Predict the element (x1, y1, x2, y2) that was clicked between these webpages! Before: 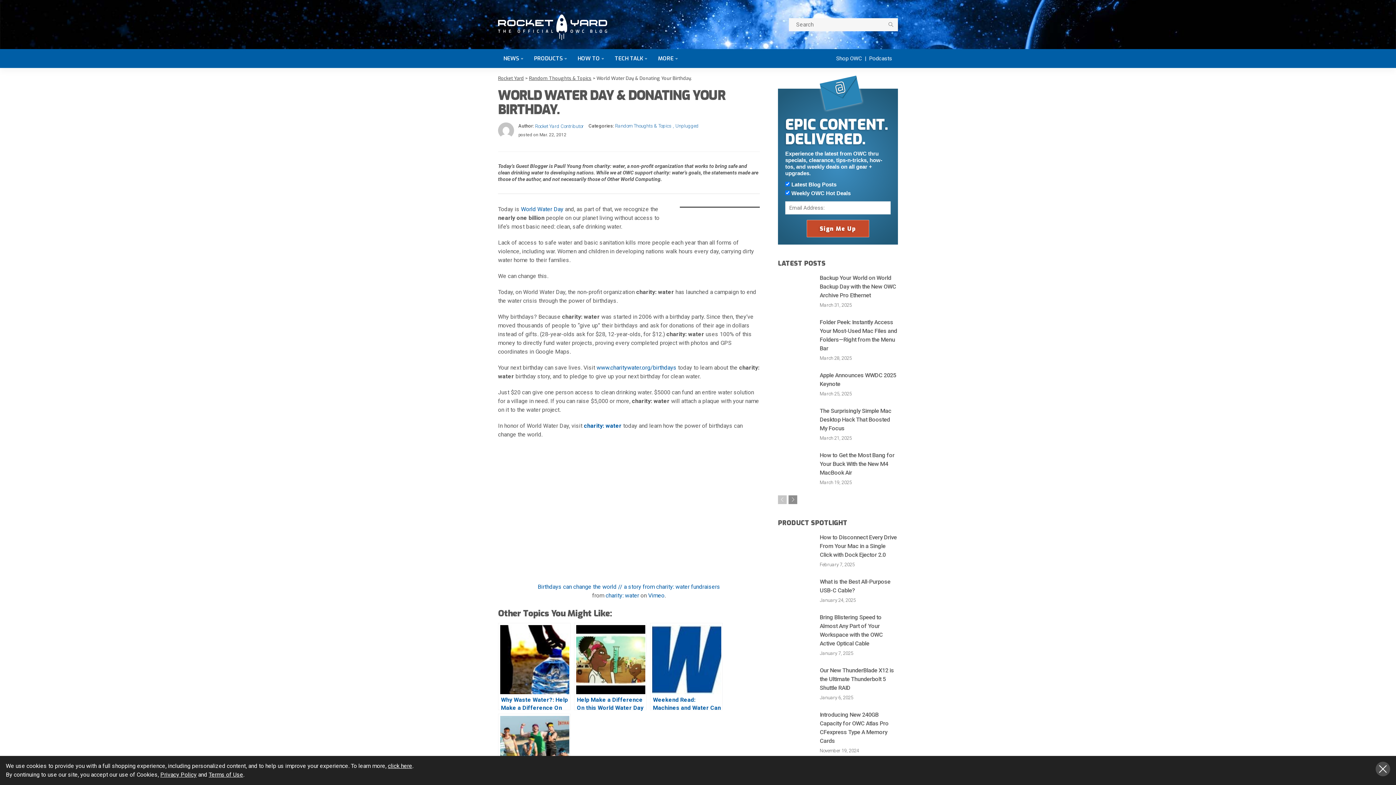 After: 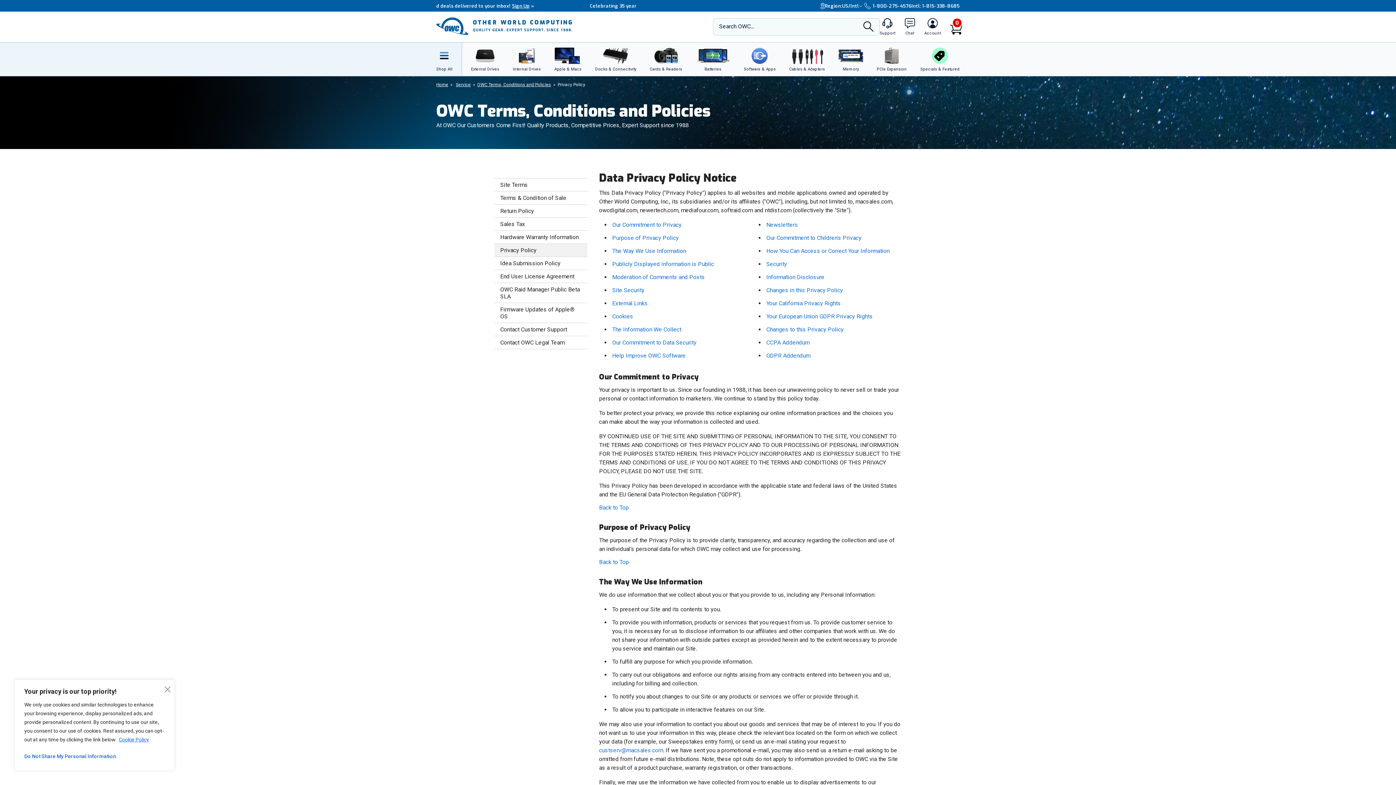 Action: label: Privacy Policy bbox: (160, 771, 196, 778)